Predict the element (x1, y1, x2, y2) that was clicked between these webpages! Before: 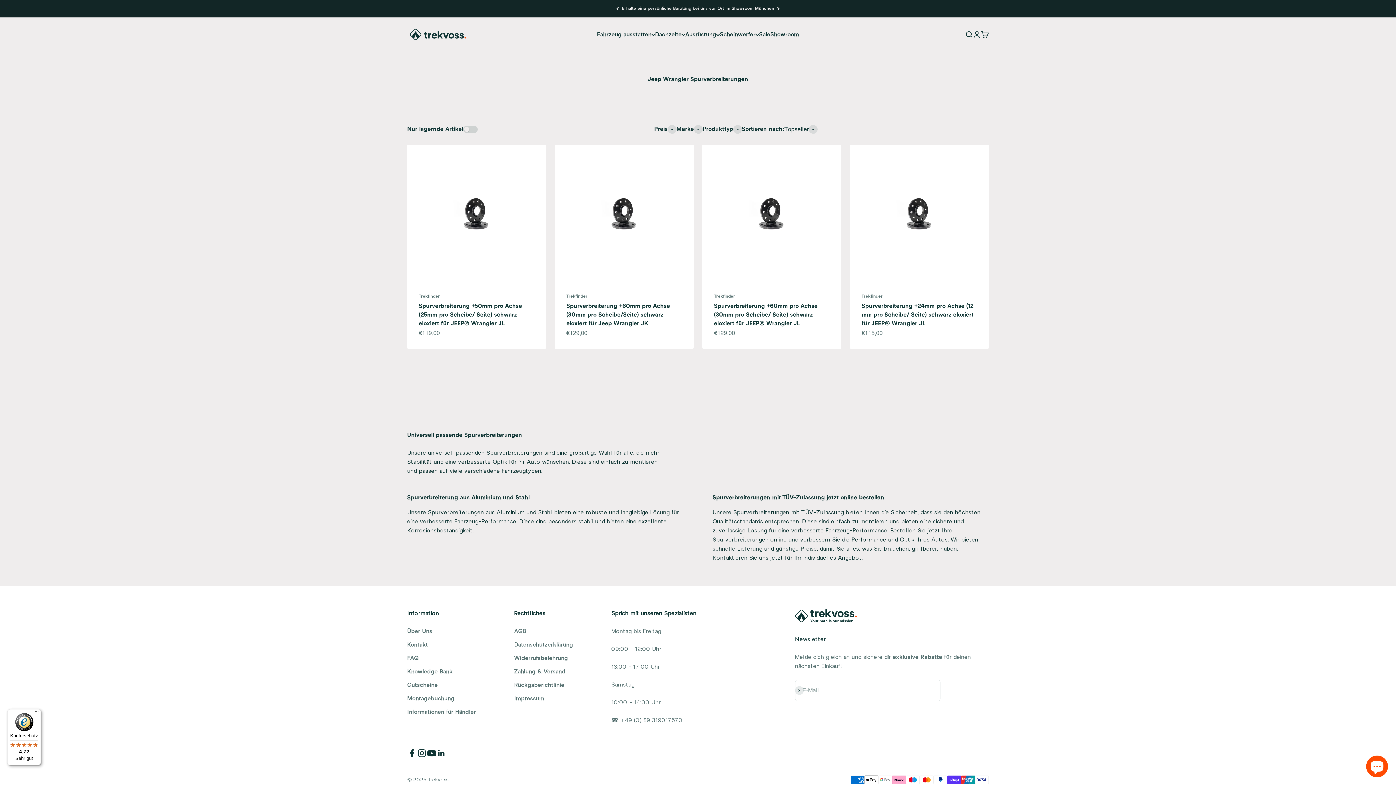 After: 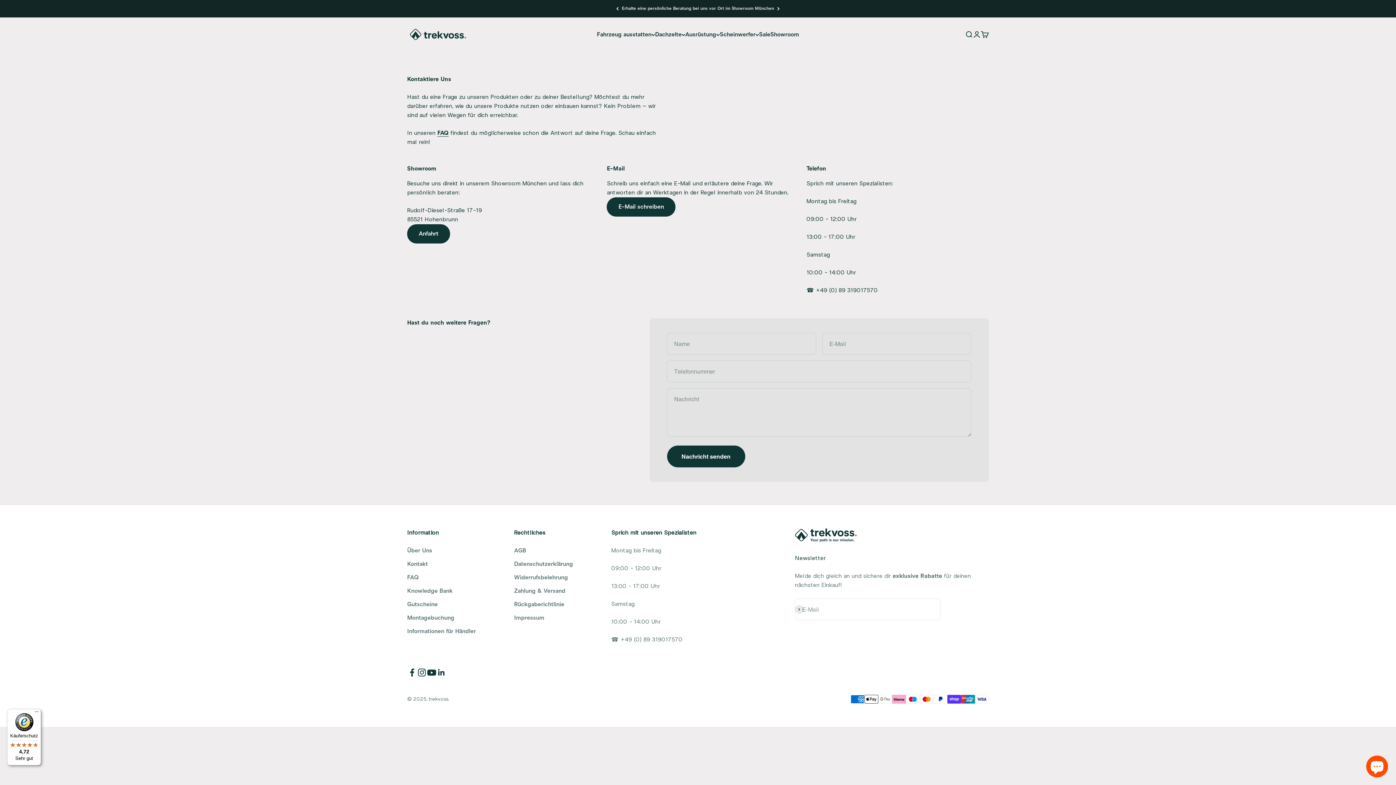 Action: label: Kontakt bbox: (407, 640, 428, 649)